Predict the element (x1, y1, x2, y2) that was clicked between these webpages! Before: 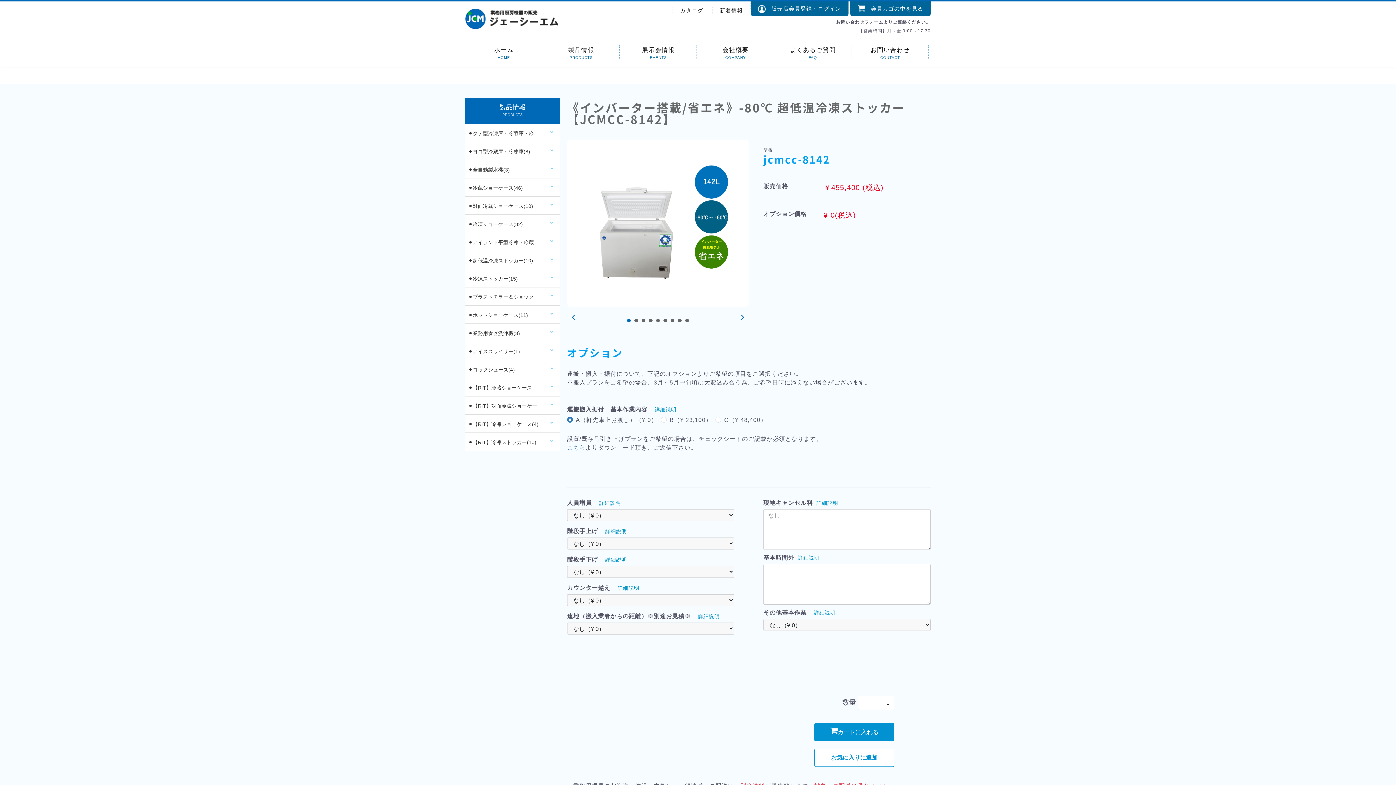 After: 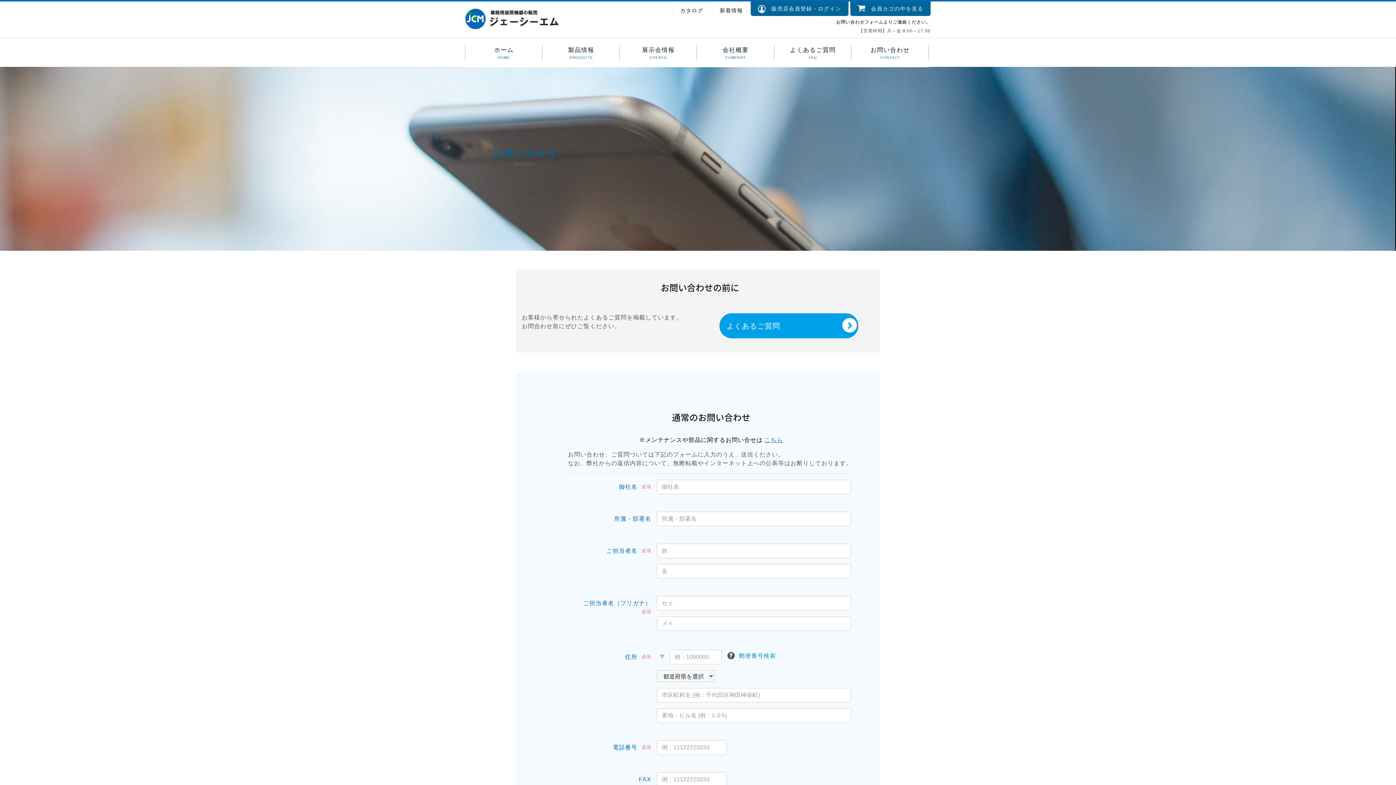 Action: label: お問い合わせ
CONTACT bbox: (851, 38, 929, 52)